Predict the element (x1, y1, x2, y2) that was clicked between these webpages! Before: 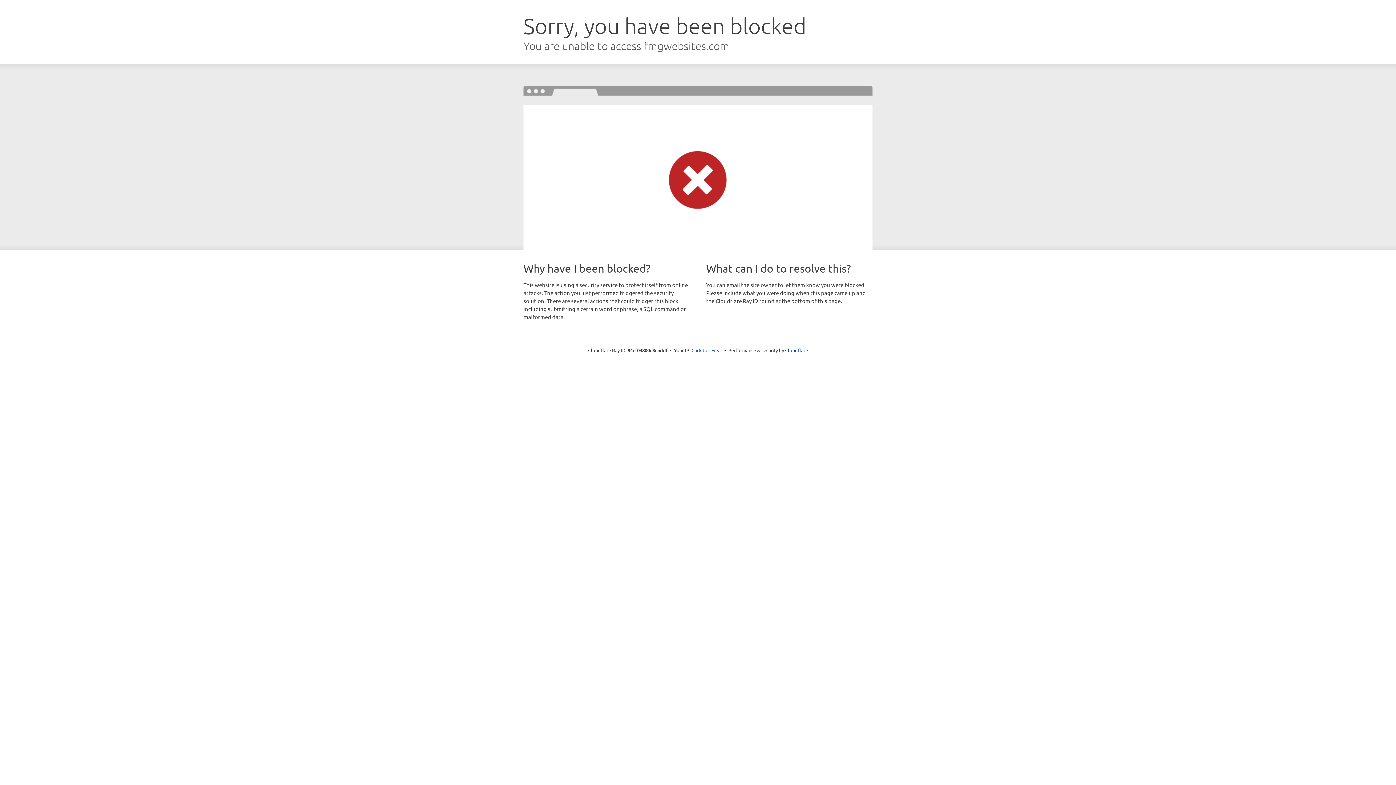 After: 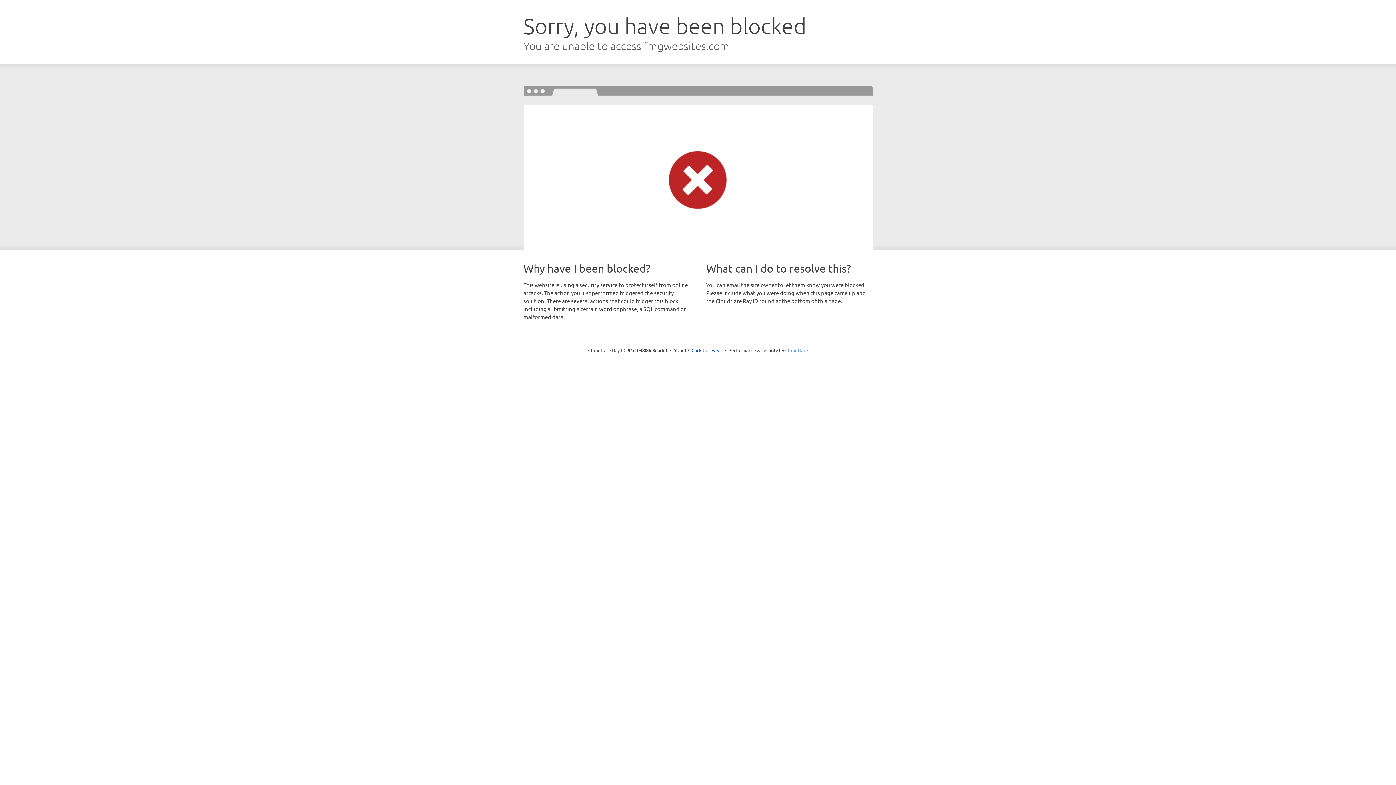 Action: bbox: (785, 347, 808, 353) label: Cloudflare